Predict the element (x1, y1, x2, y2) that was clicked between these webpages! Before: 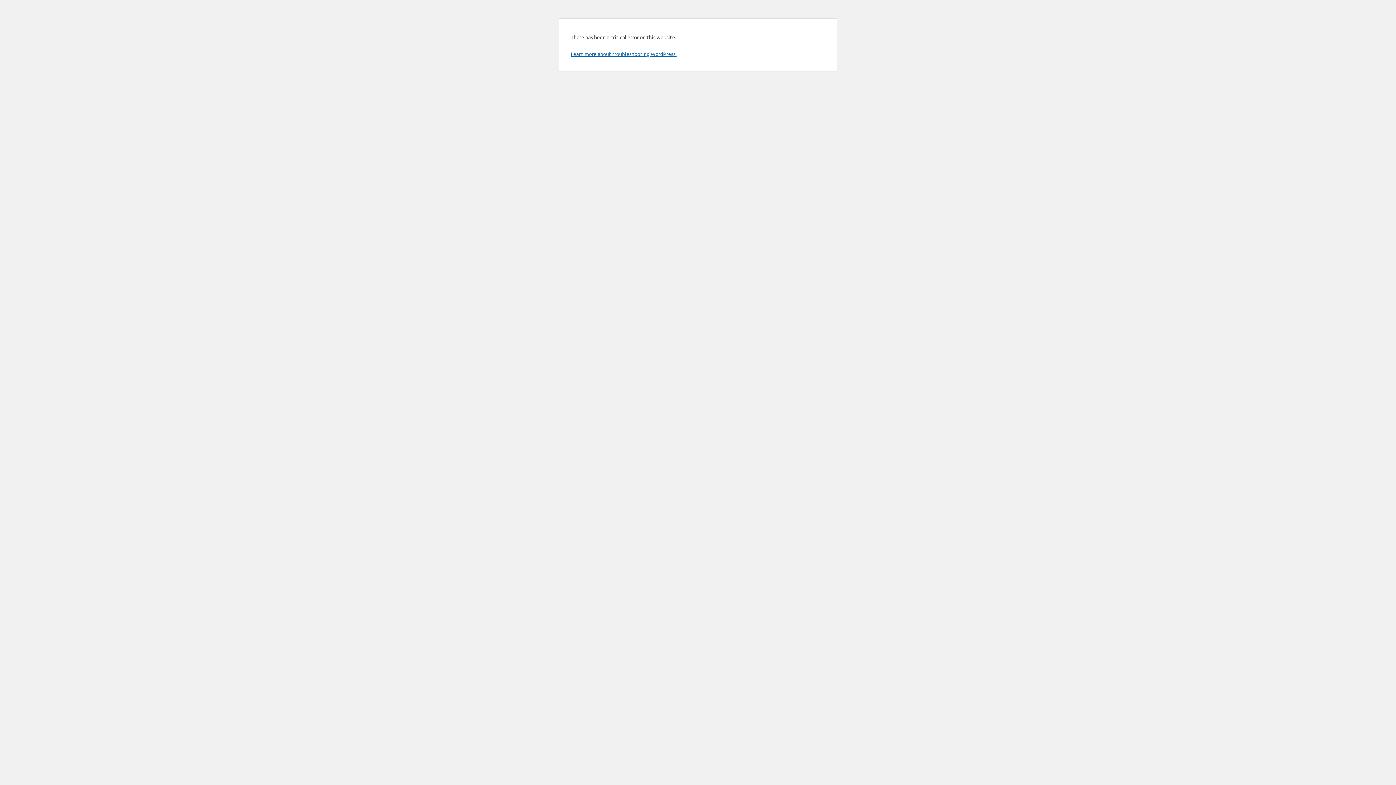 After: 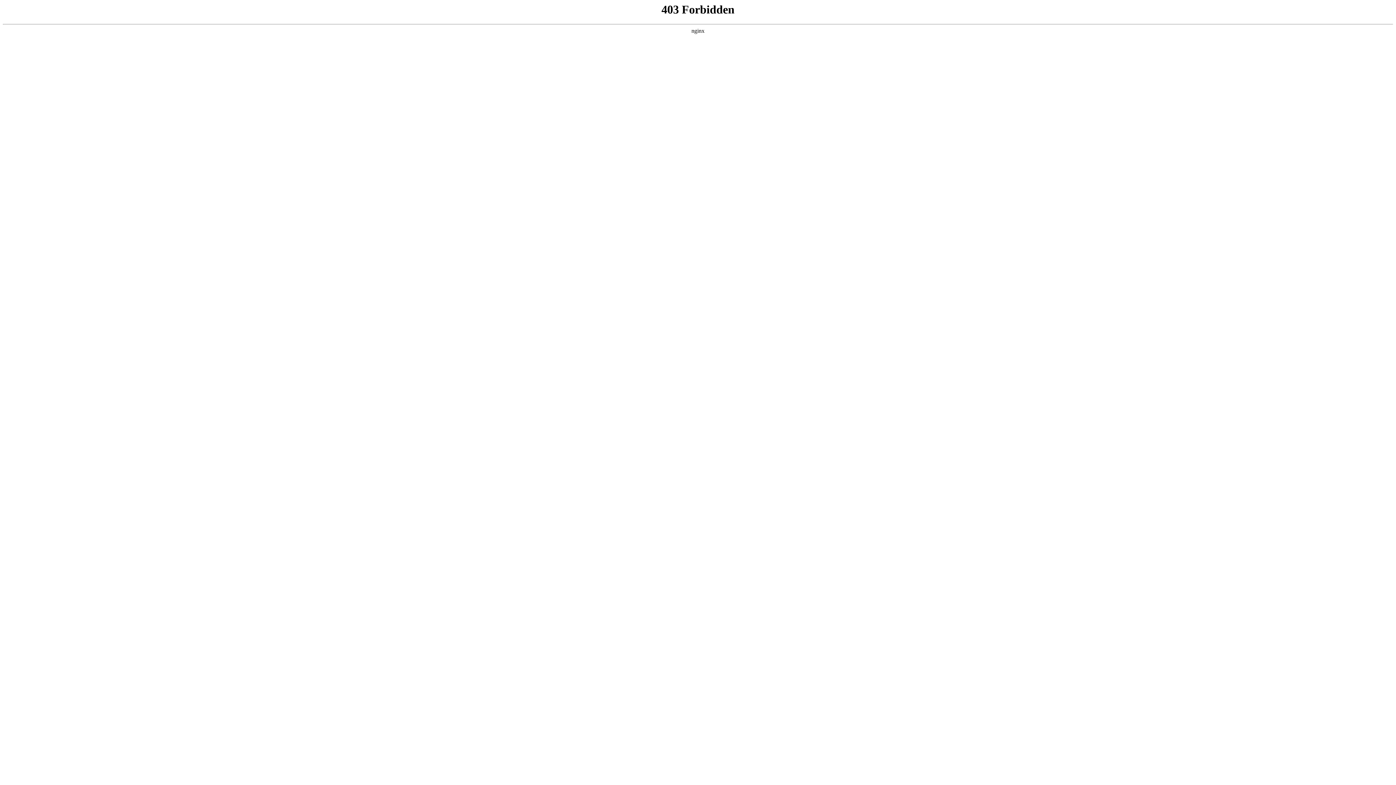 Action: bbox: (570, 50, 676, 57) label: Learn more about troubleshooting WordPress.